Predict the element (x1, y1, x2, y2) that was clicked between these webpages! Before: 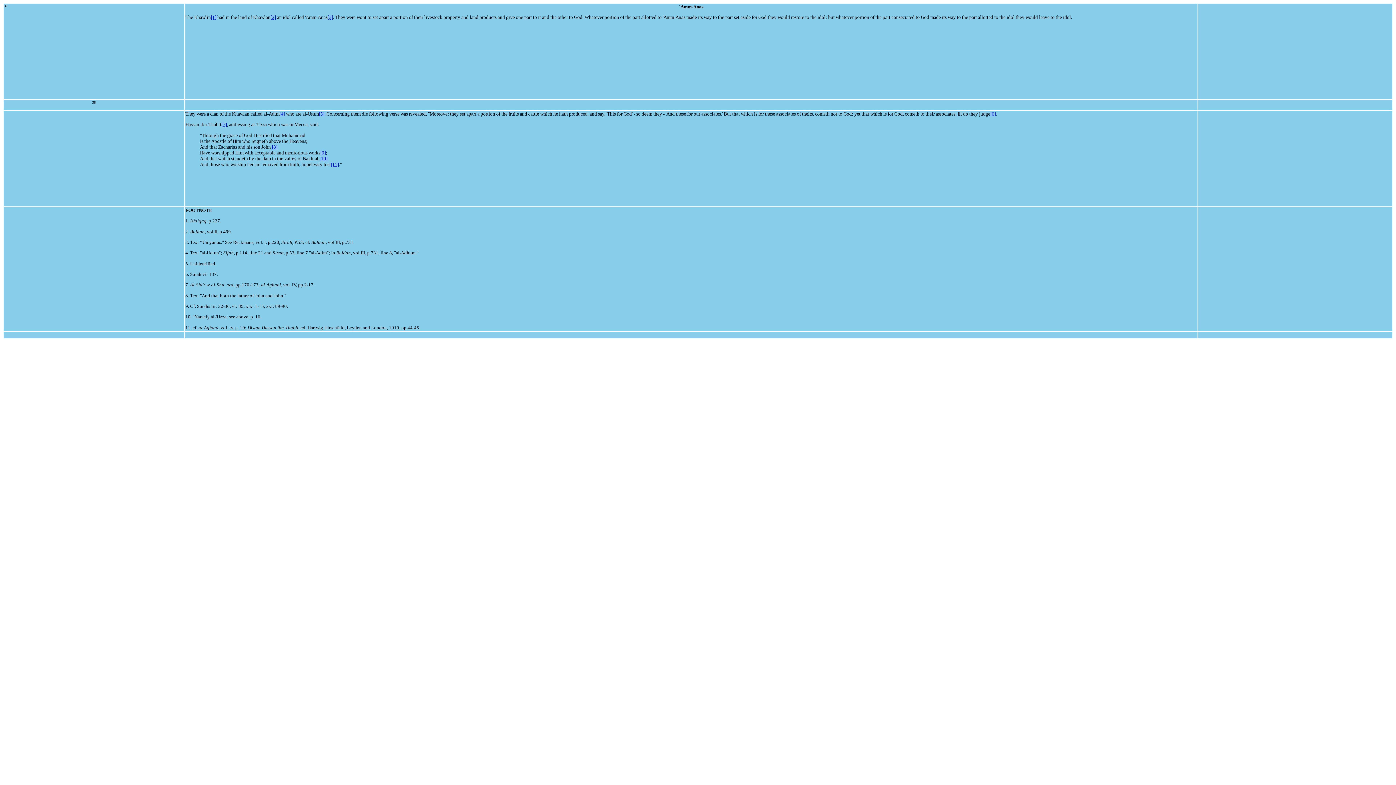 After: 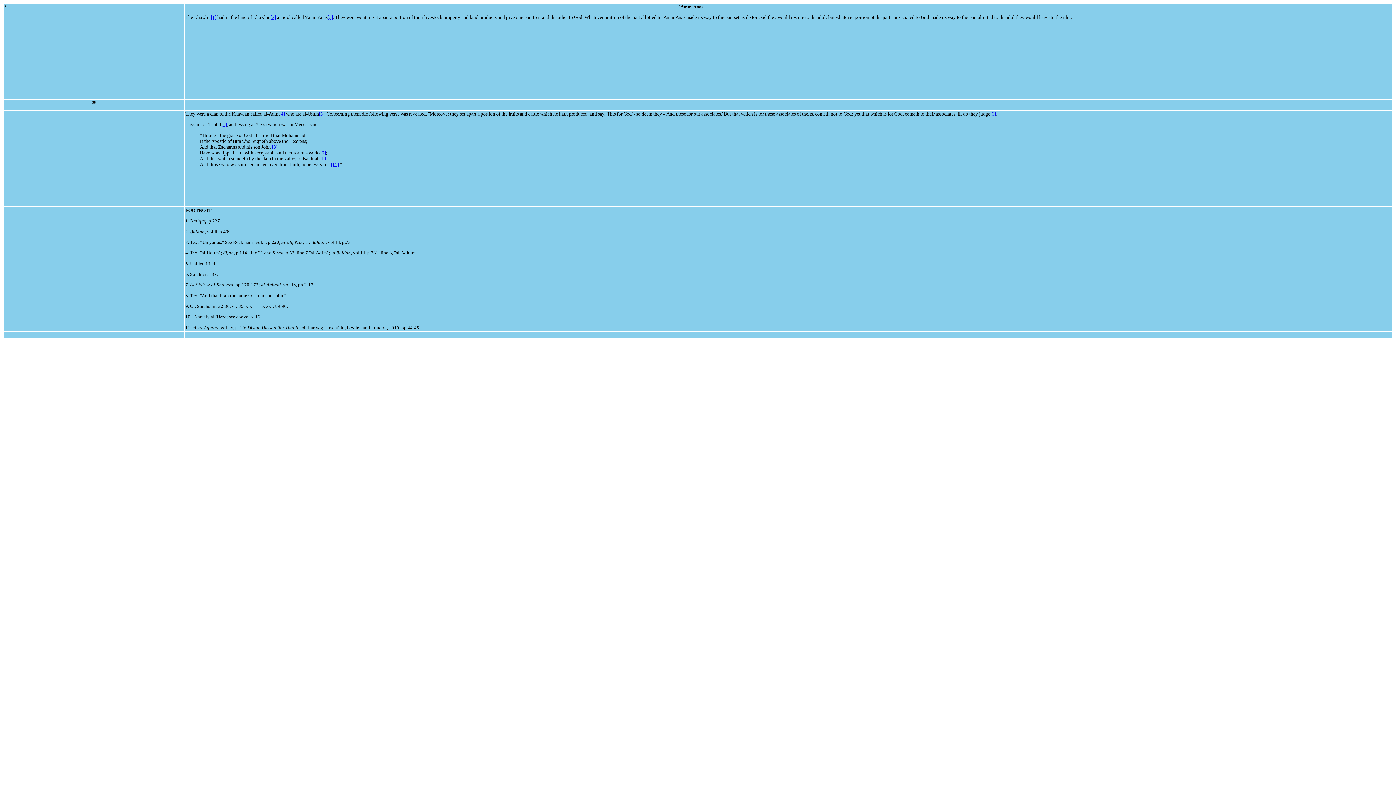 Action: bbox: (185, 292, 189, 298) label: 8.